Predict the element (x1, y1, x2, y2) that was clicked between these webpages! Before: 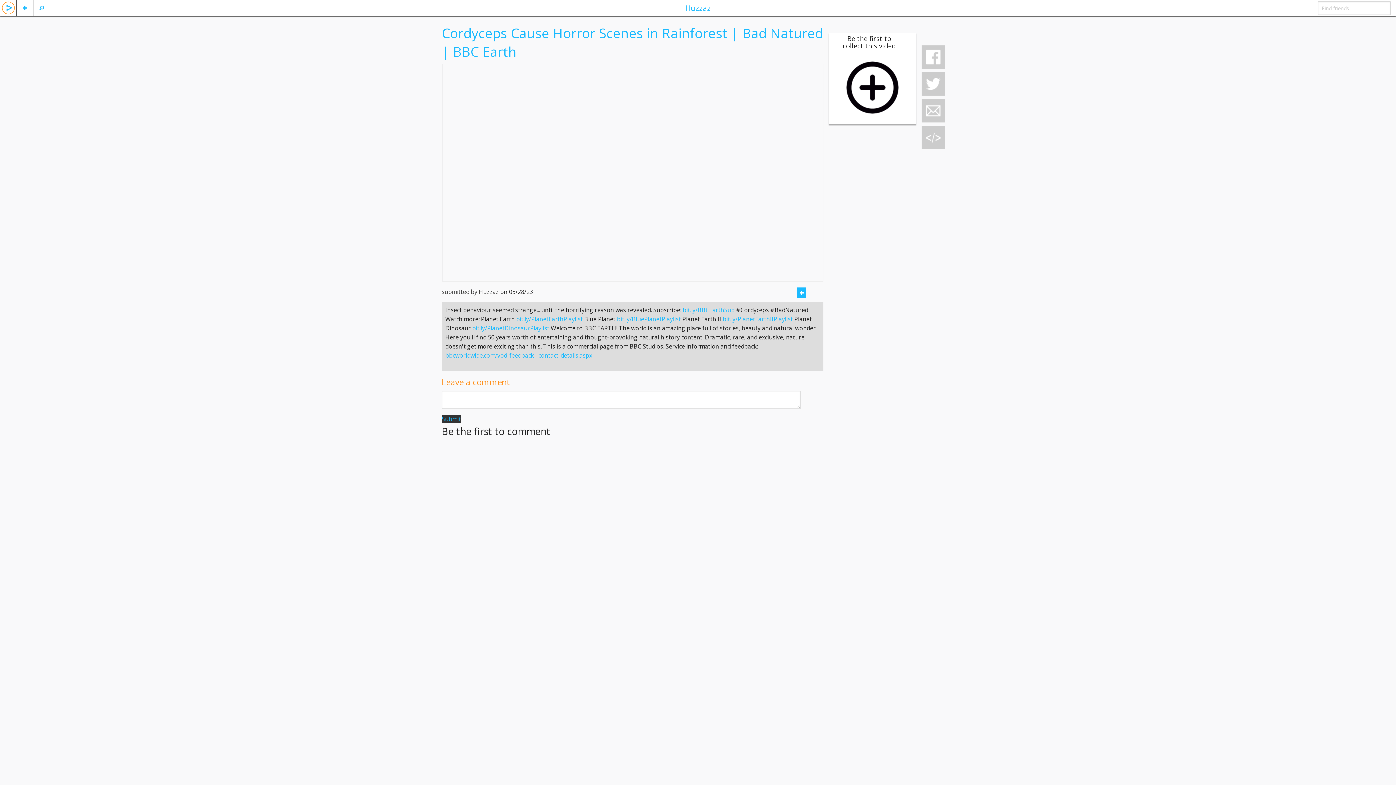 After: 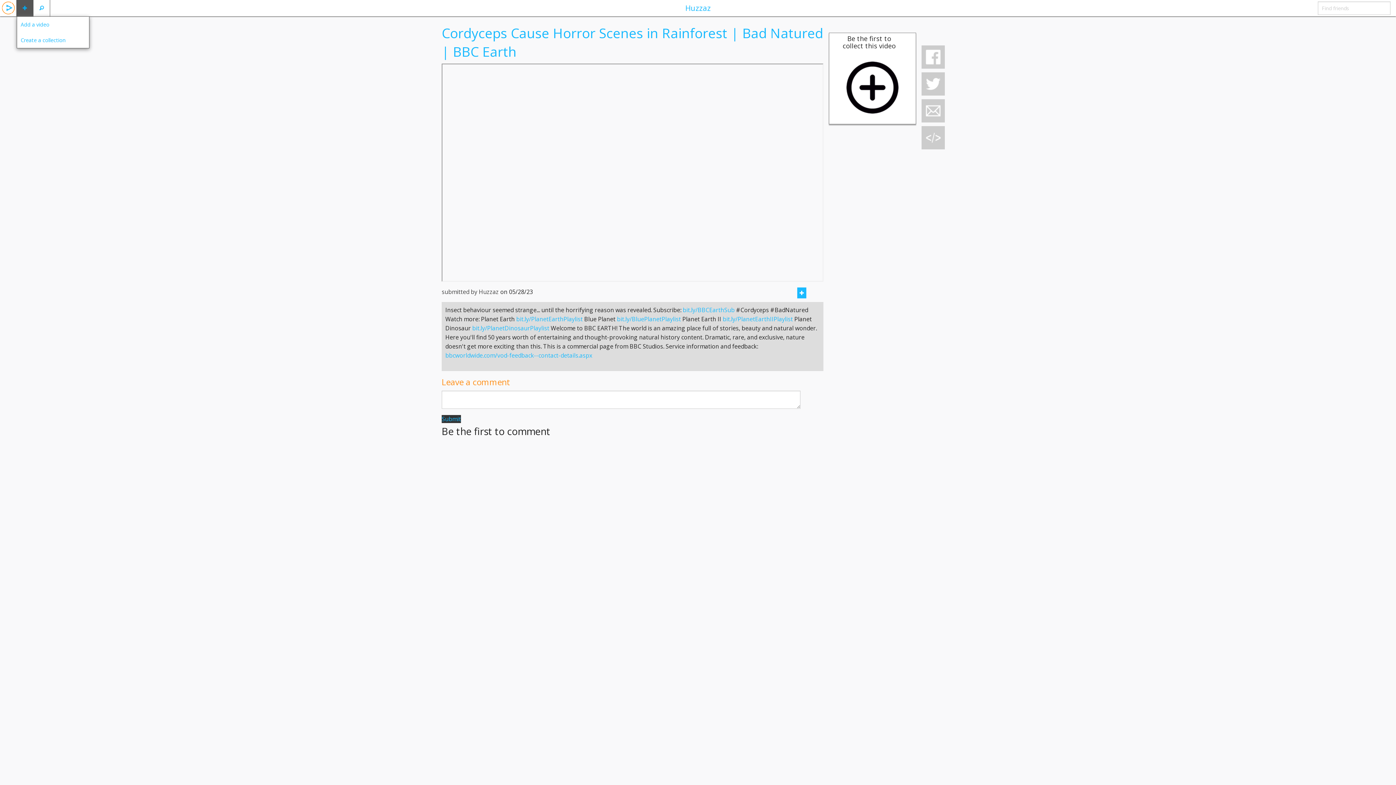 Action: bbox: (16, 0, 33, 16)